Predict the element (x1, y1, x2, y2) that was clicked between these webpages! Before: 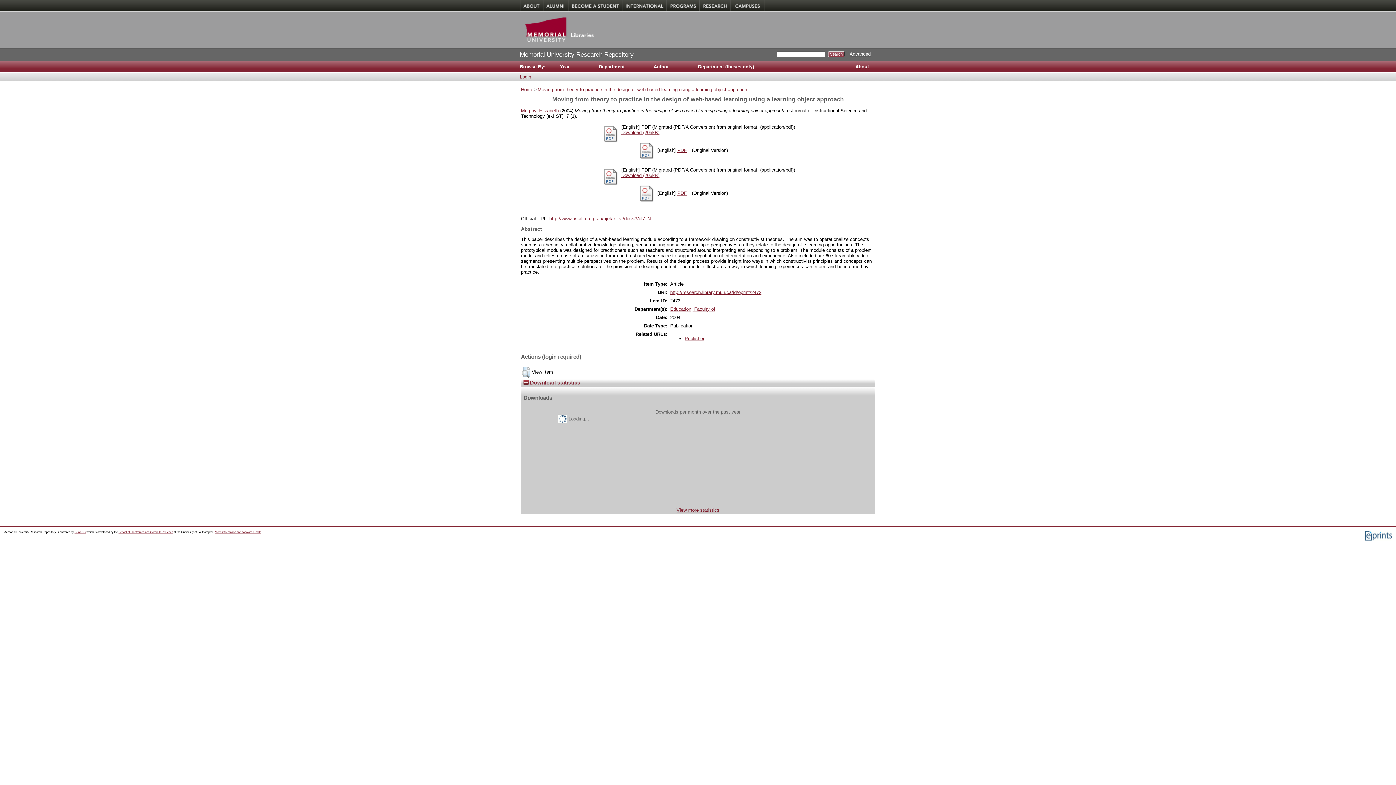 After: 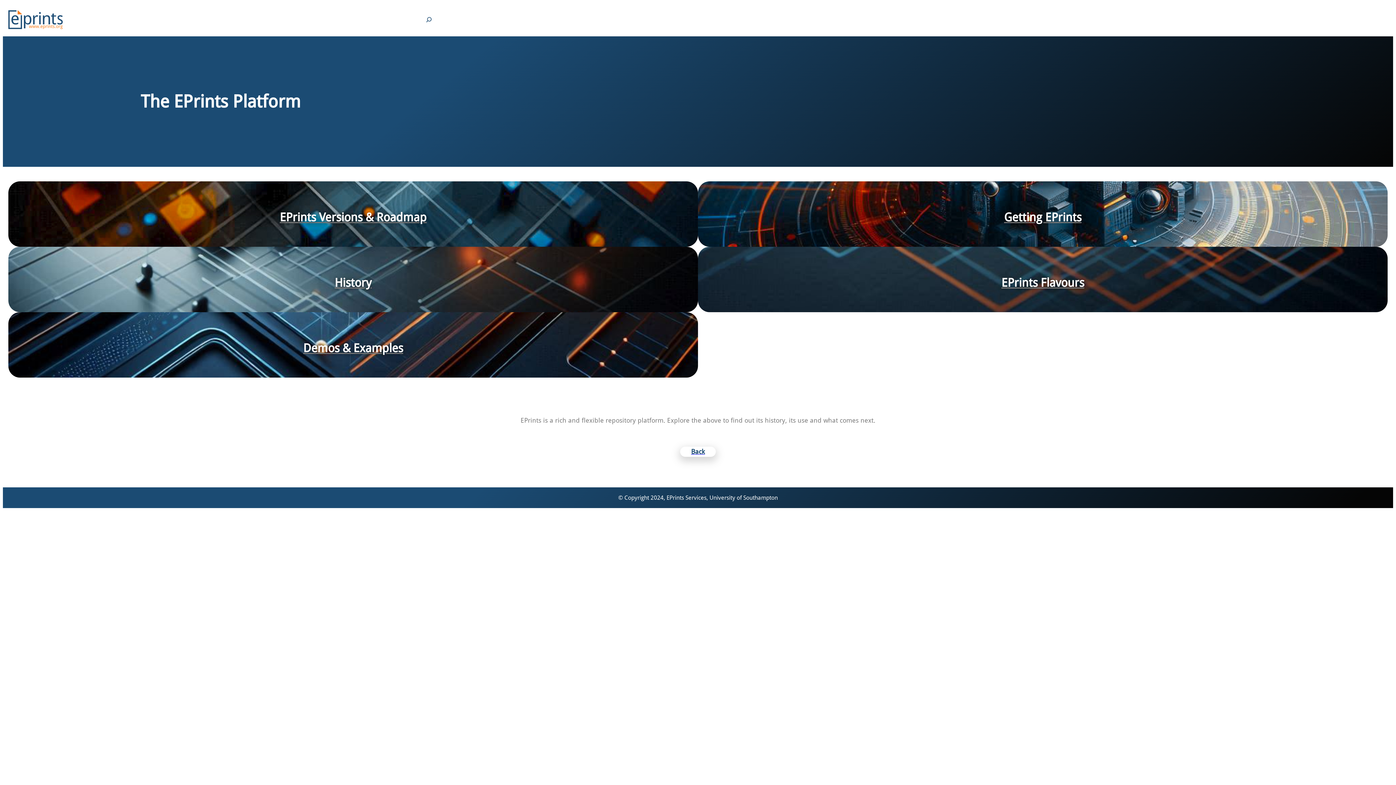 Action: bbox: (74, 530, 85, 534) label: EPrints 3